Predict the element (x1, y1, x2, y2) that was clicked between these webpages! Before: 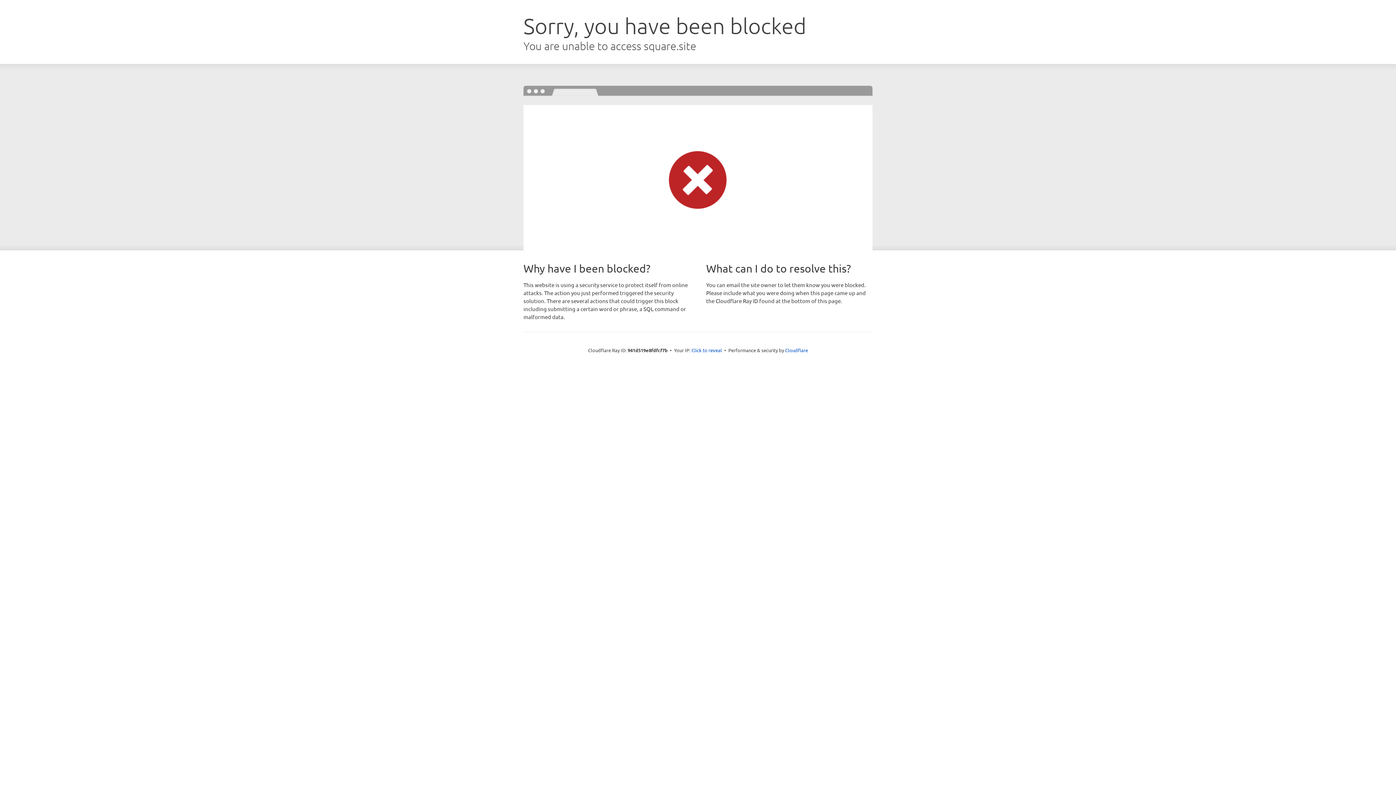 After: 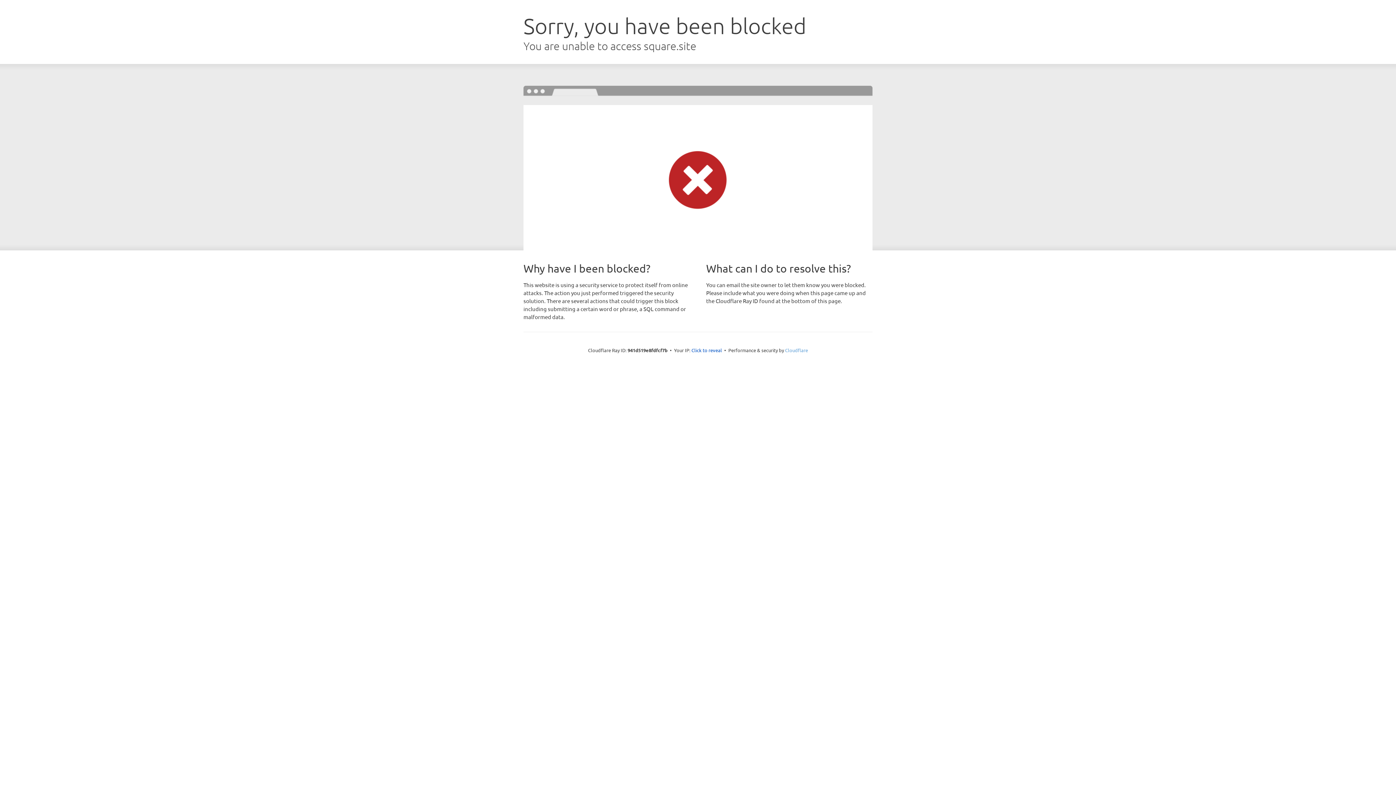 Action: bbox: (785, 347, 808, 353) label: Cloudflare